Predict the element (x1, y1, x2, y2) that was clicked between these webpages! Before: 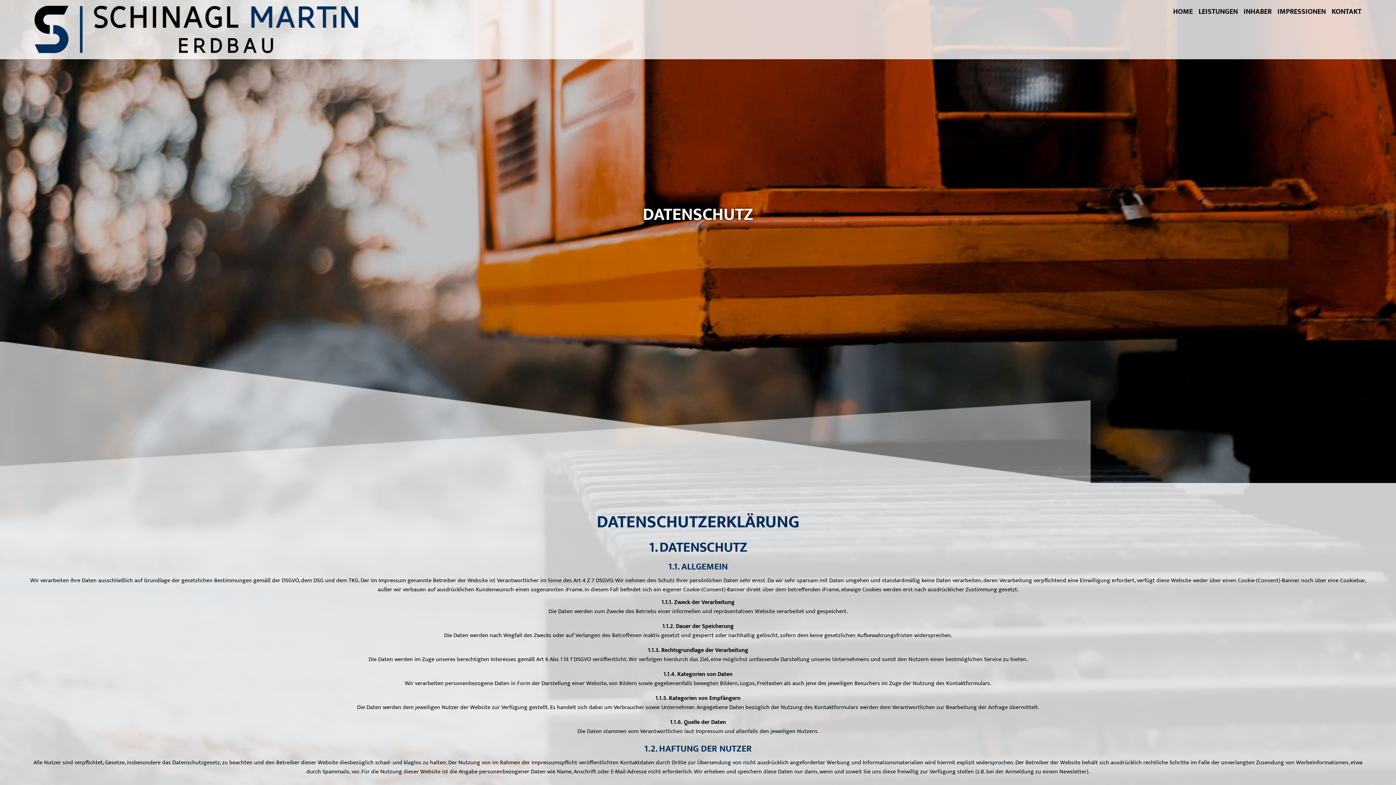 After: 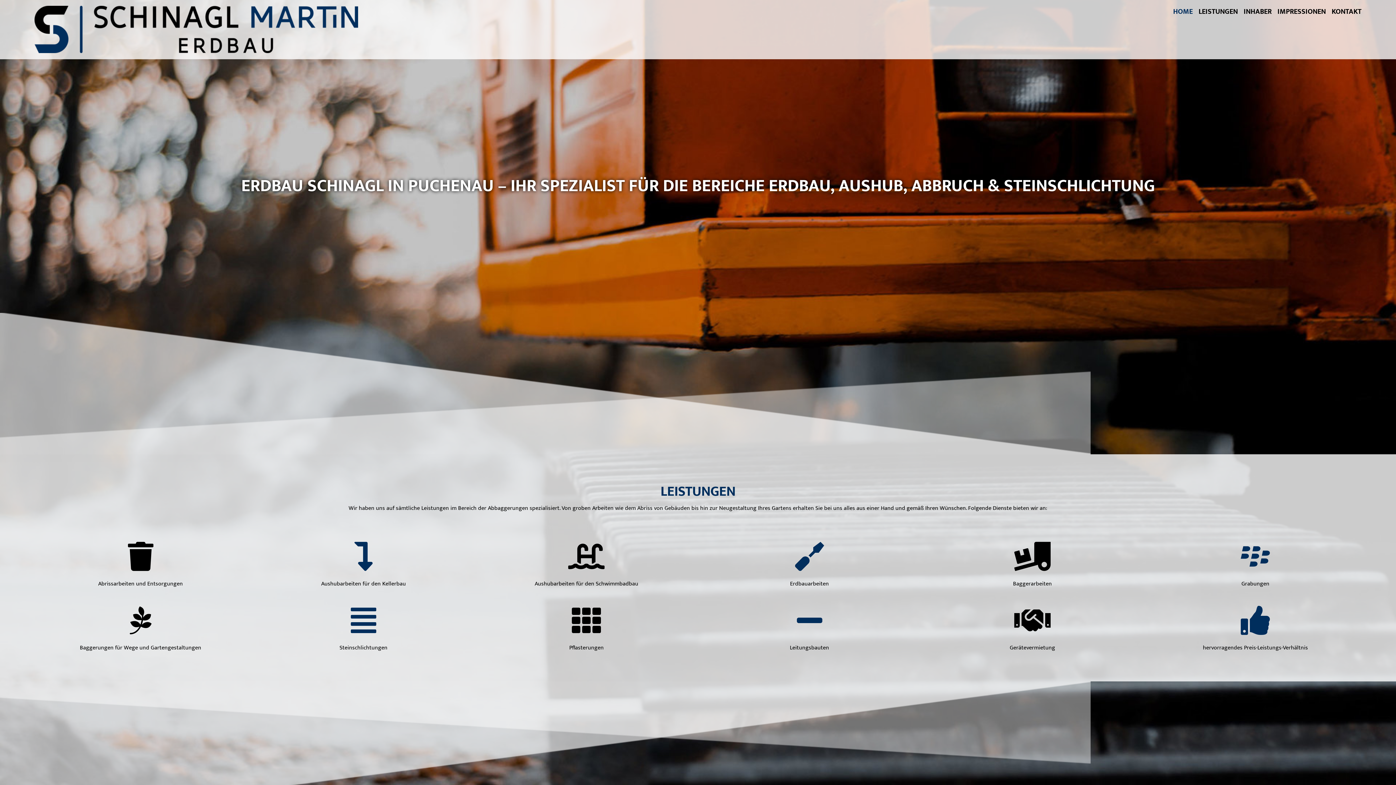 Action: bbox: (34, 24, 358, 34)